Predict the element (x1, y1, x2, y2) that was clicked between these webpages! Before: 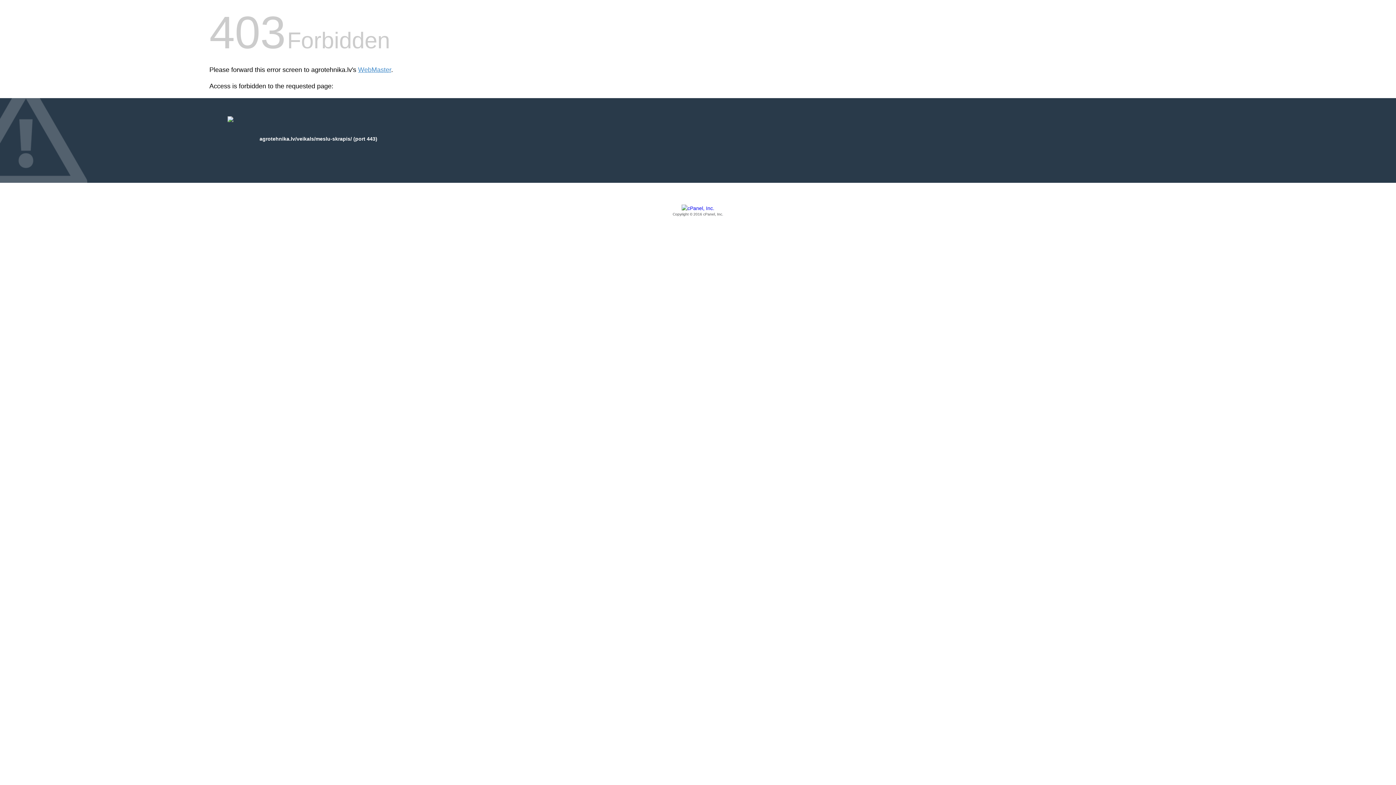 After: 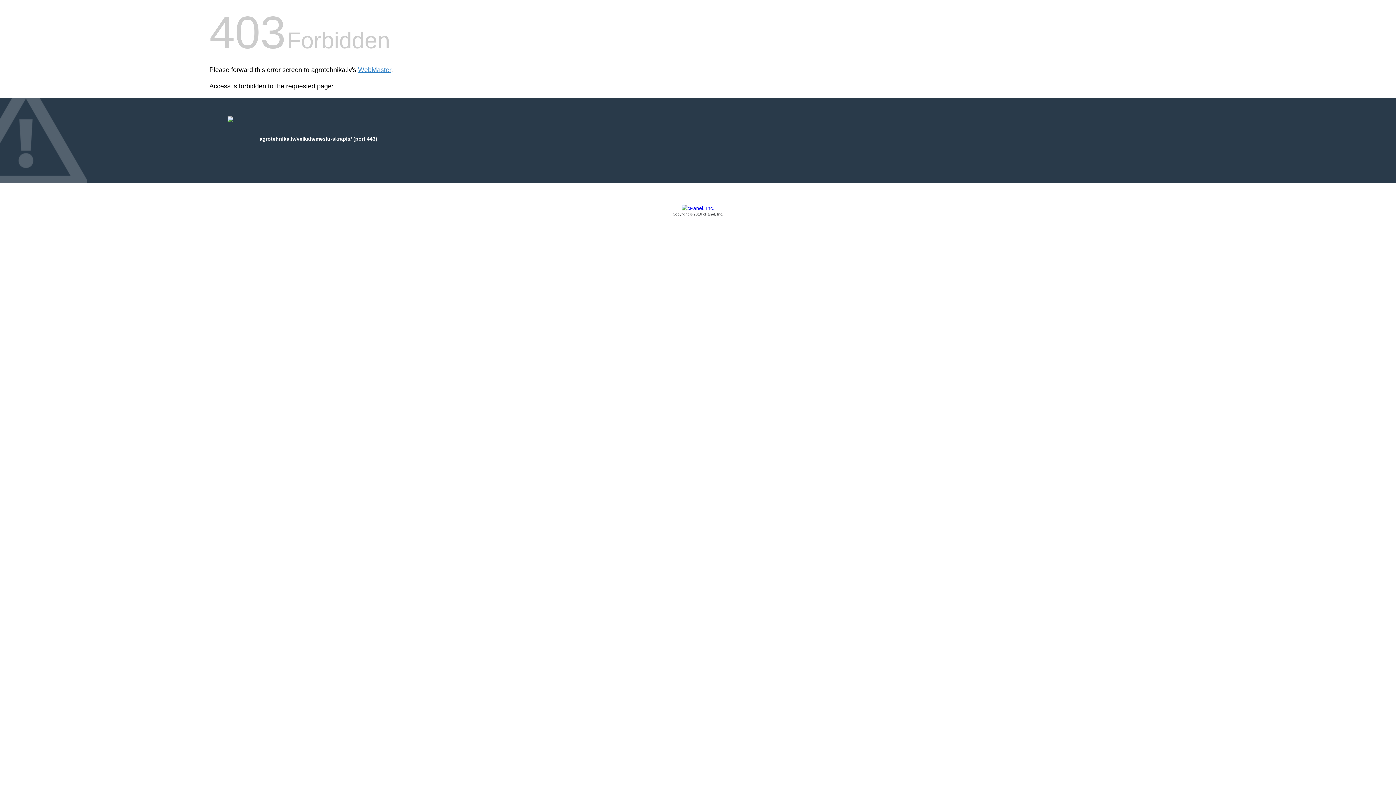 Action: bbox: (209, 205, 1186, 217) label: Copyright © 2016 cPanel, Inc.